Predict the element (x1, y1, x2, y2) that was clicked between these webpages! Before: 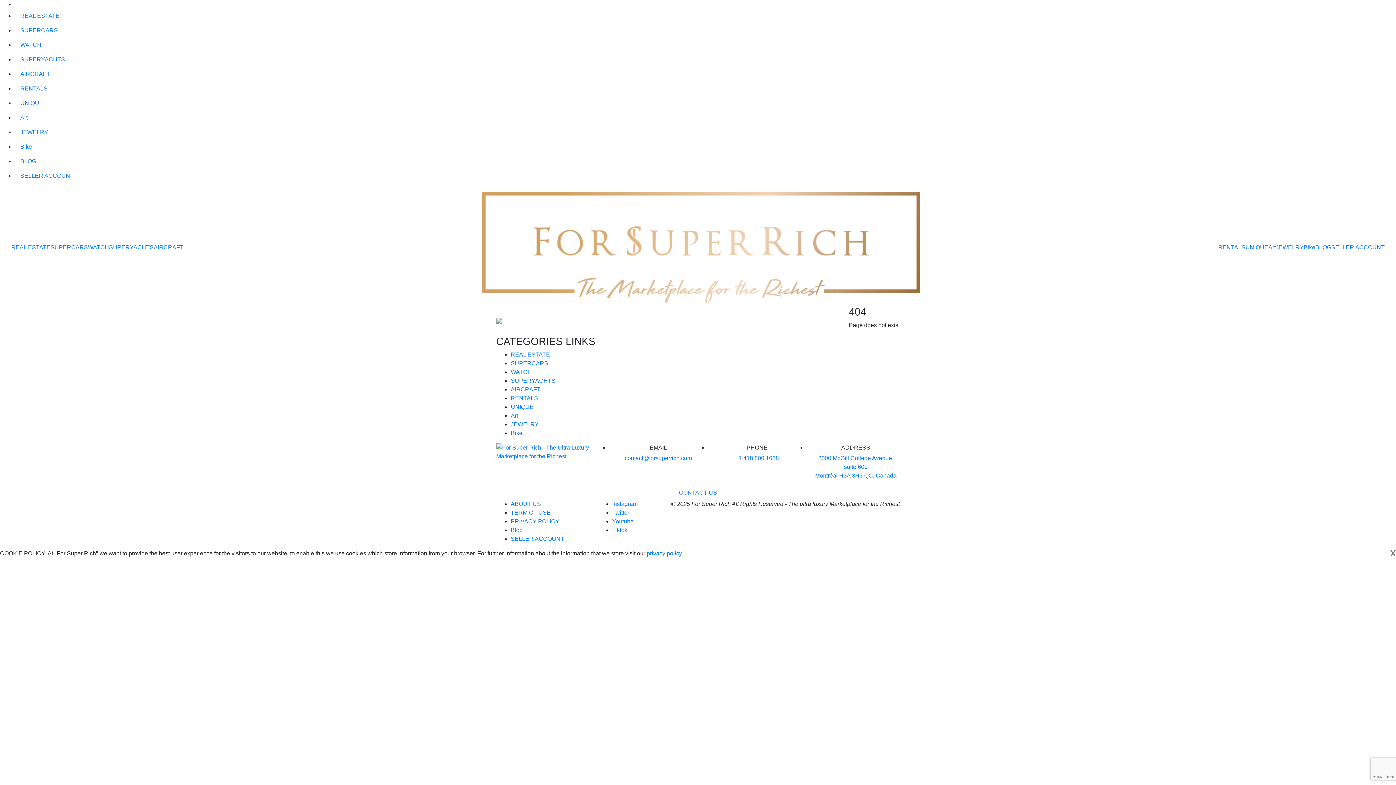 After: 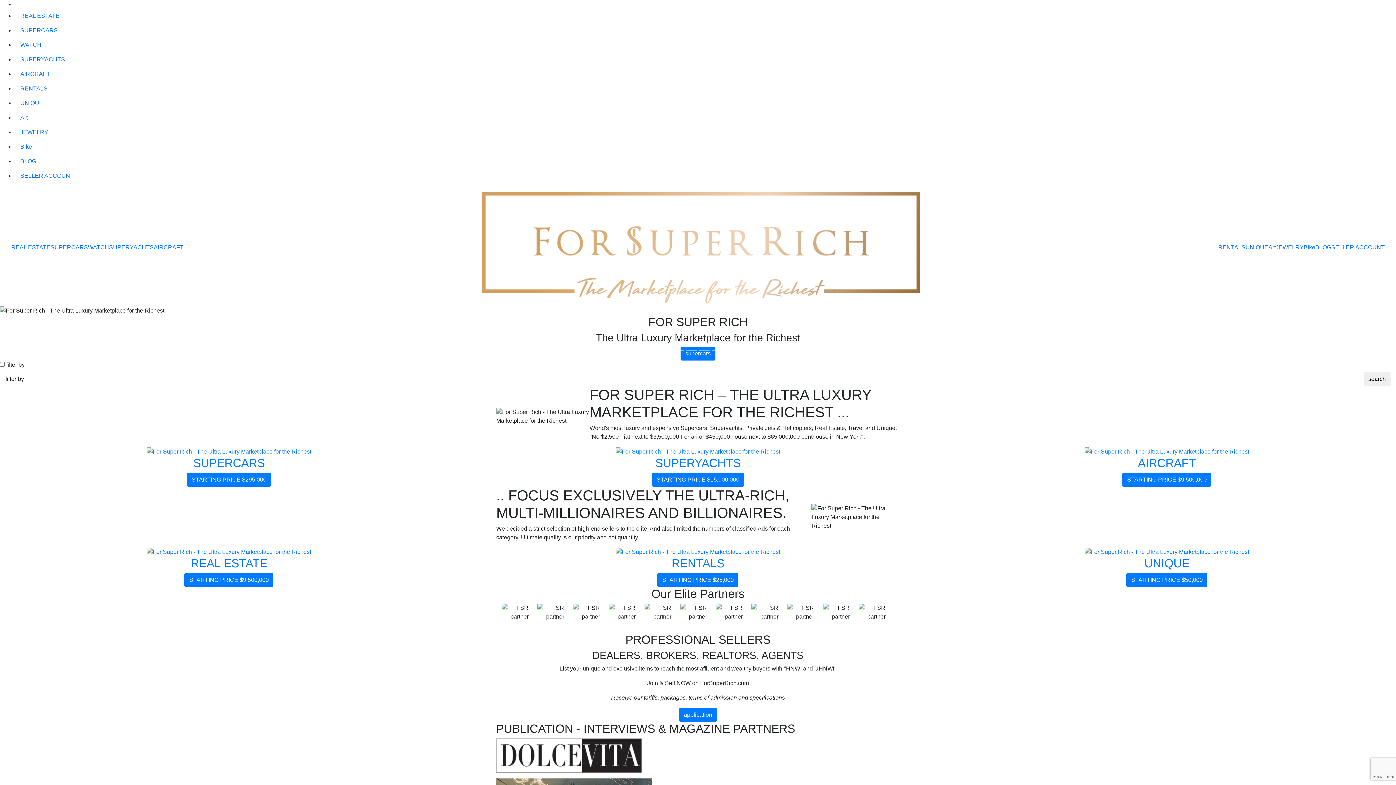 Action: bbox: (496, 448, 589, 454)